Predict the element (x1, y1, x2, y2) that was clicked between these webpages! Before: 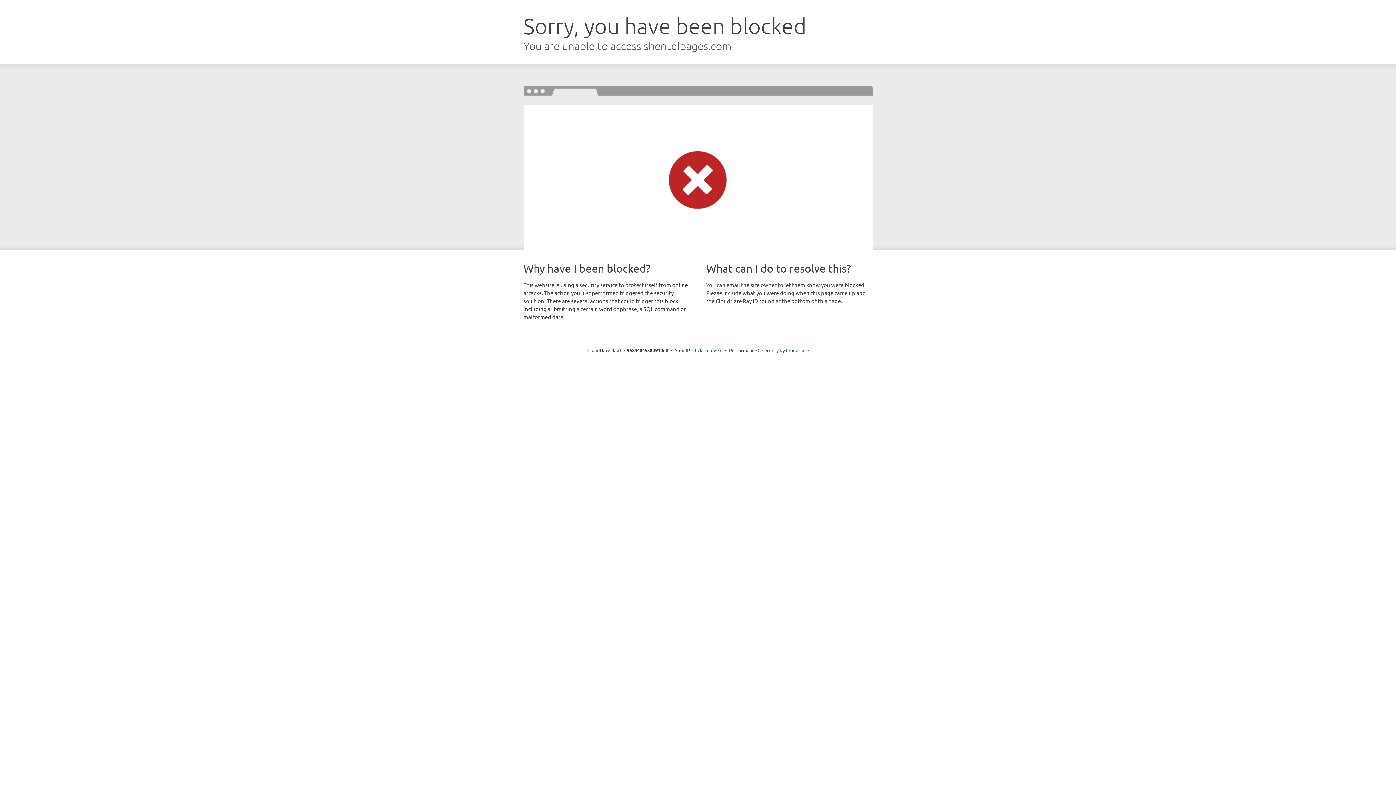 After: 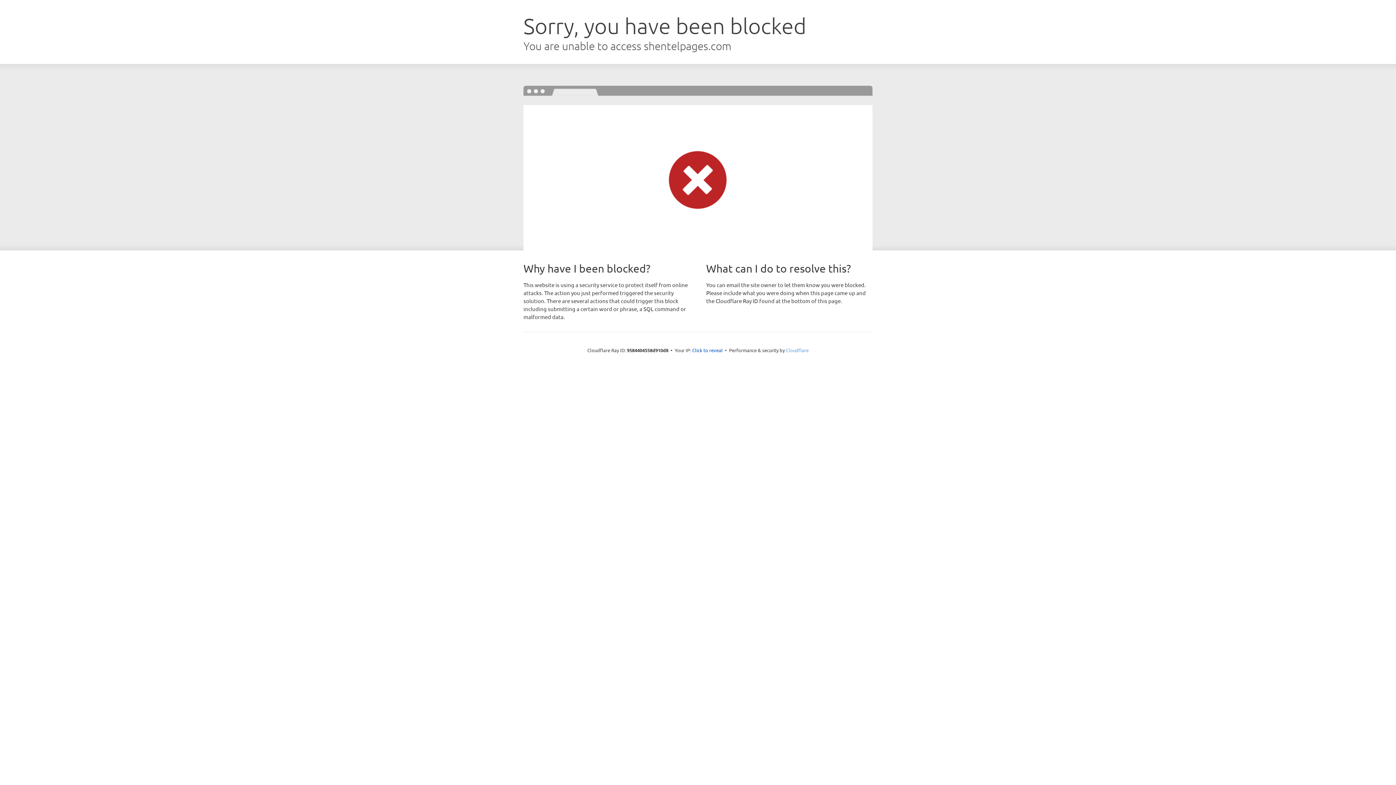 Action: label: Cloudflare bbox: (786, 347, 808, 353)